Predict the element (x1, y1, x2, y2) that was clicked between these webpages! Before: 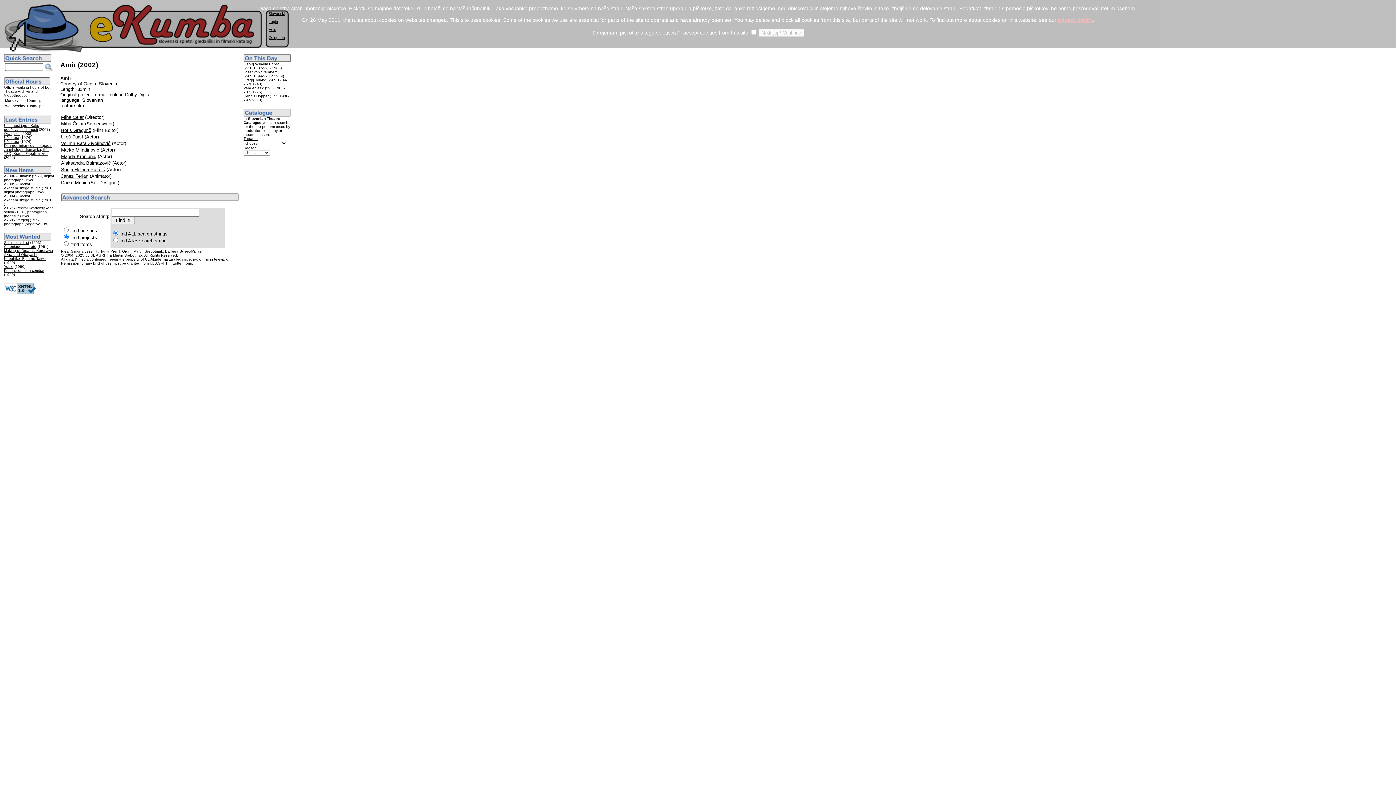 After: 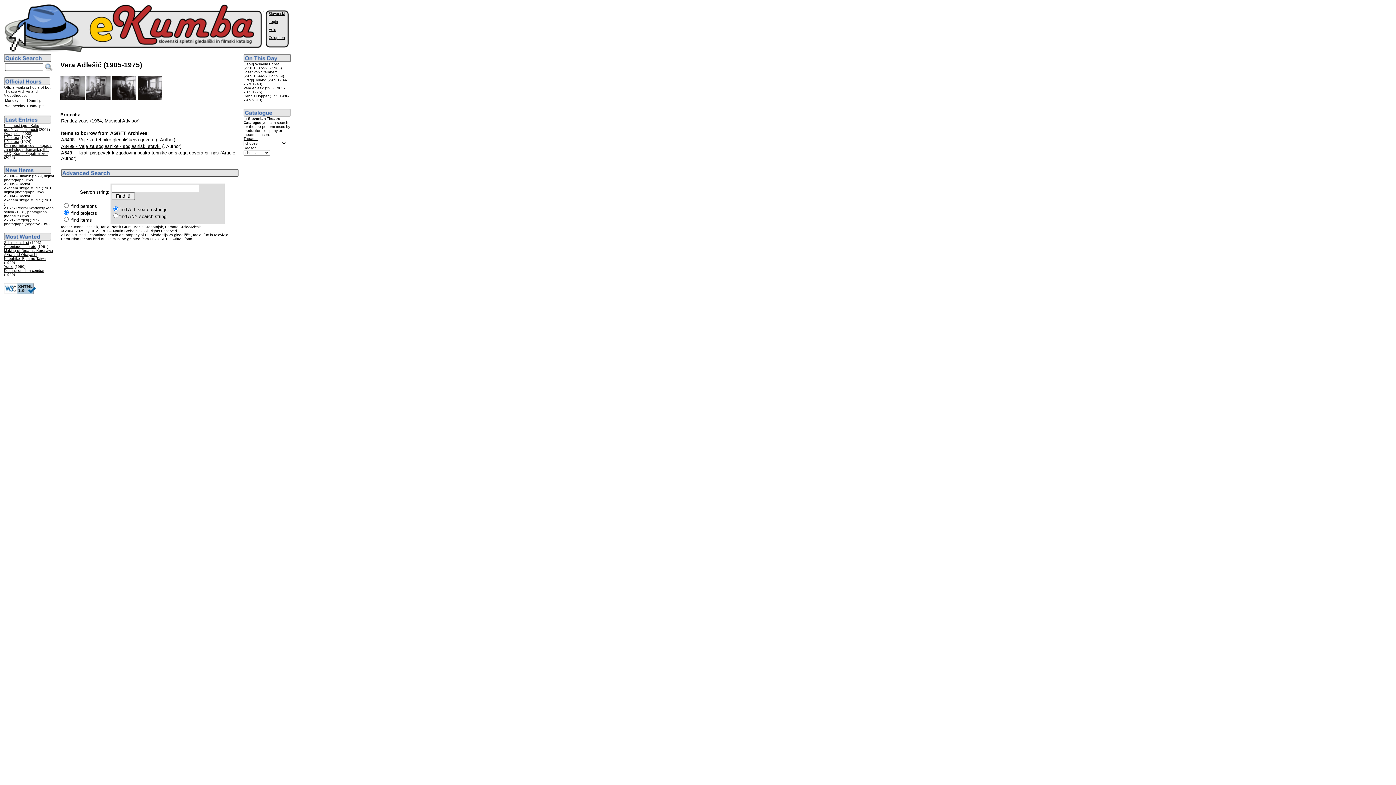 Action: label: Vera Adlešič bbox: (243, 86, 264, 90)